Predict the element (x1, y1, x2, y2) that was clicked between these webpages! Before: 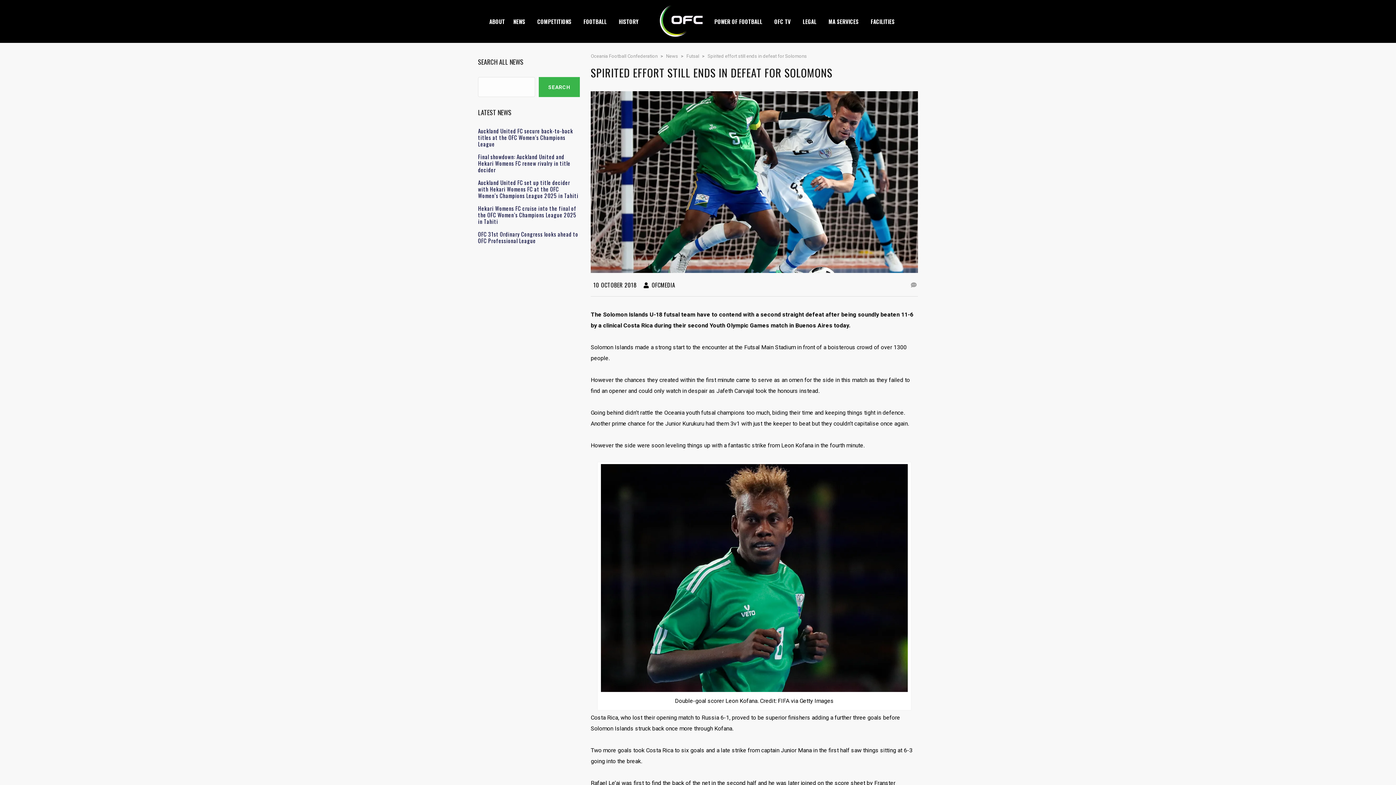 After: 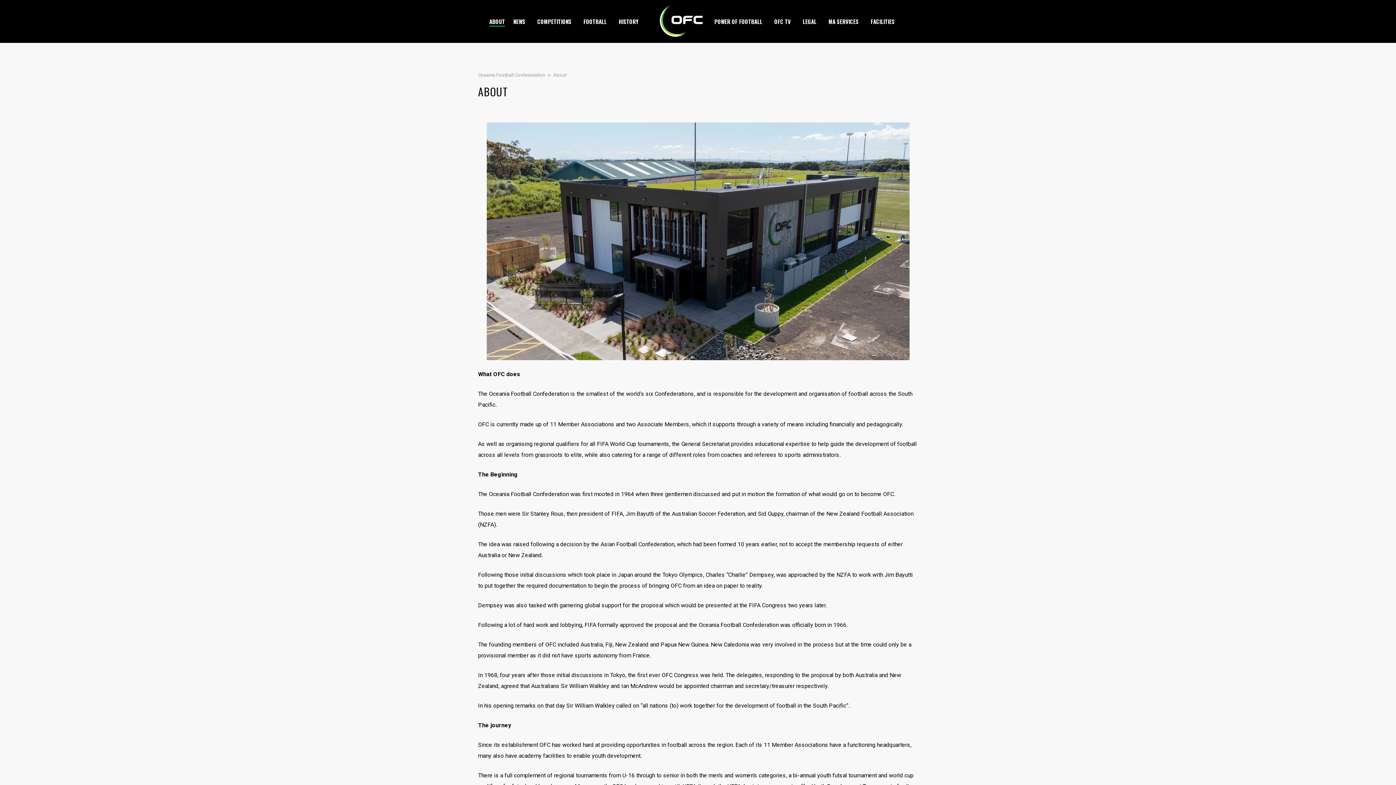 Action: bbox: (489, 8, 511, 34) label: ABOUT